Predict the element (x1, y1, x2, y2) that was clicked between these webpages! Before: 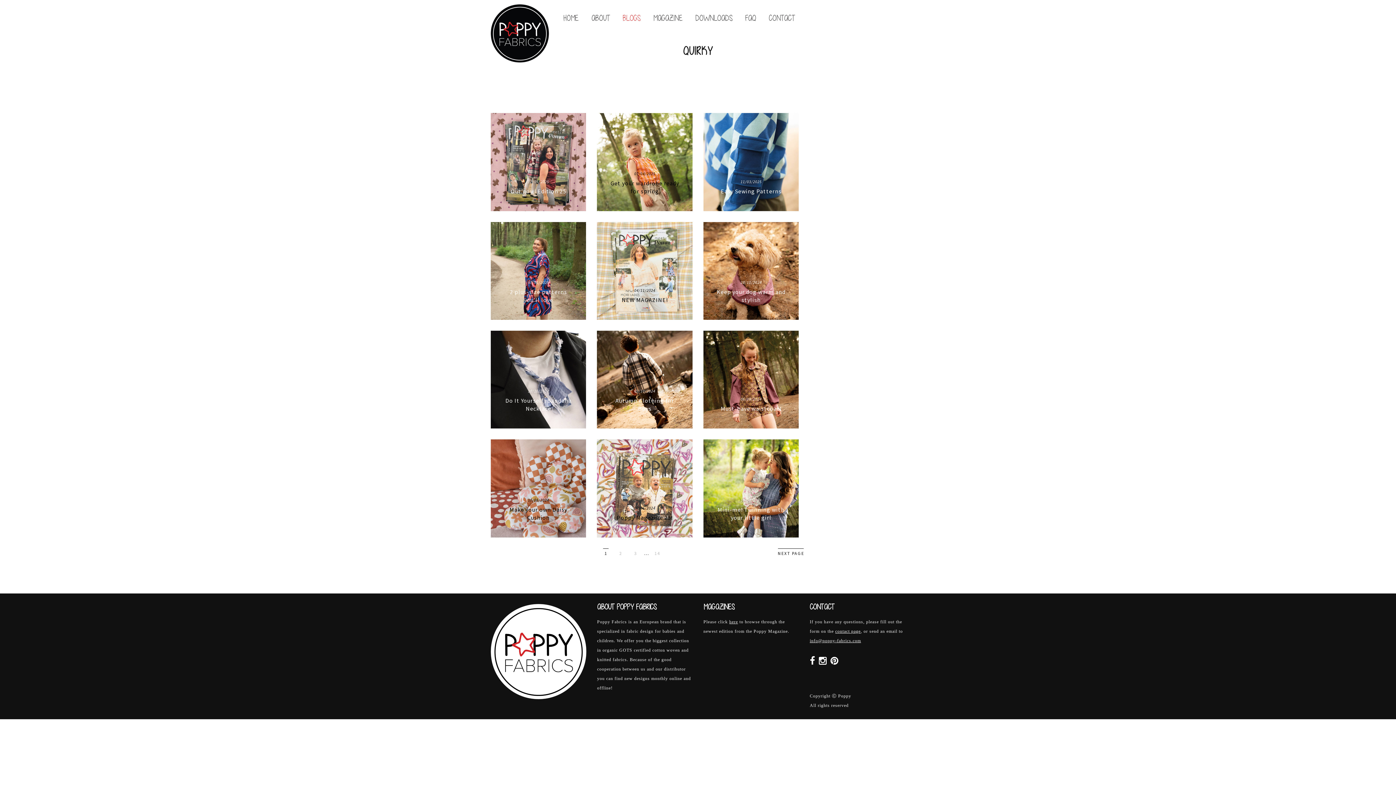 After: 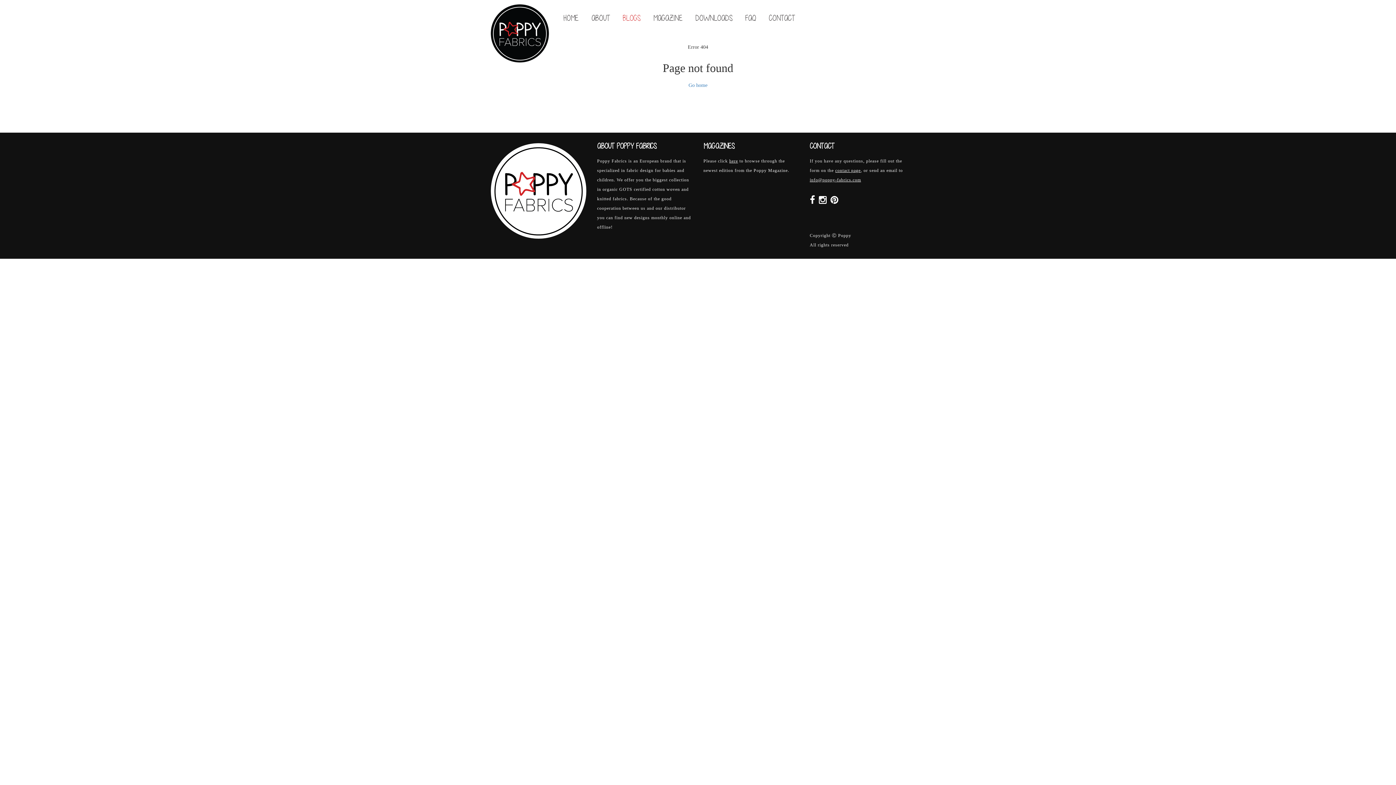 Action: bbox: (778, 548, 804, 556) label: NEXT PAGE